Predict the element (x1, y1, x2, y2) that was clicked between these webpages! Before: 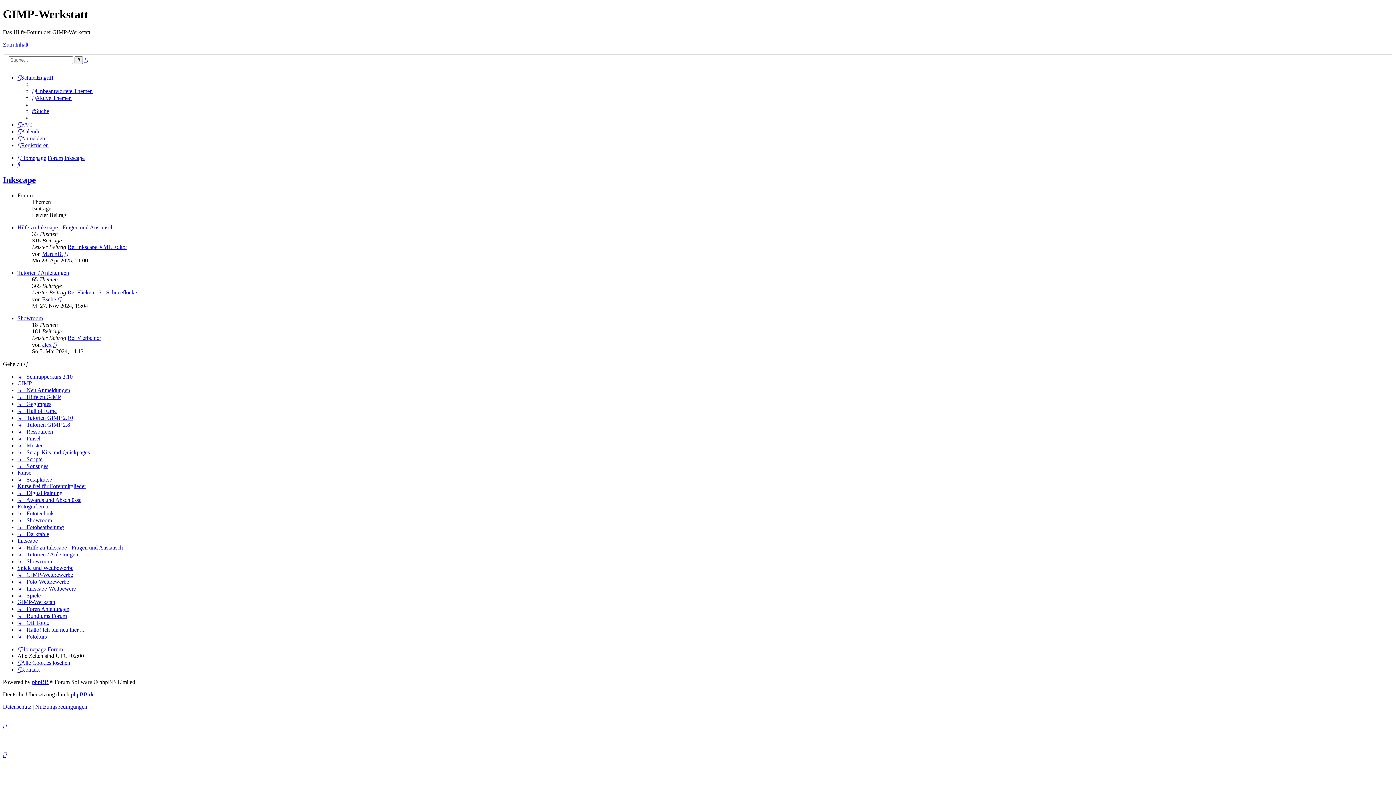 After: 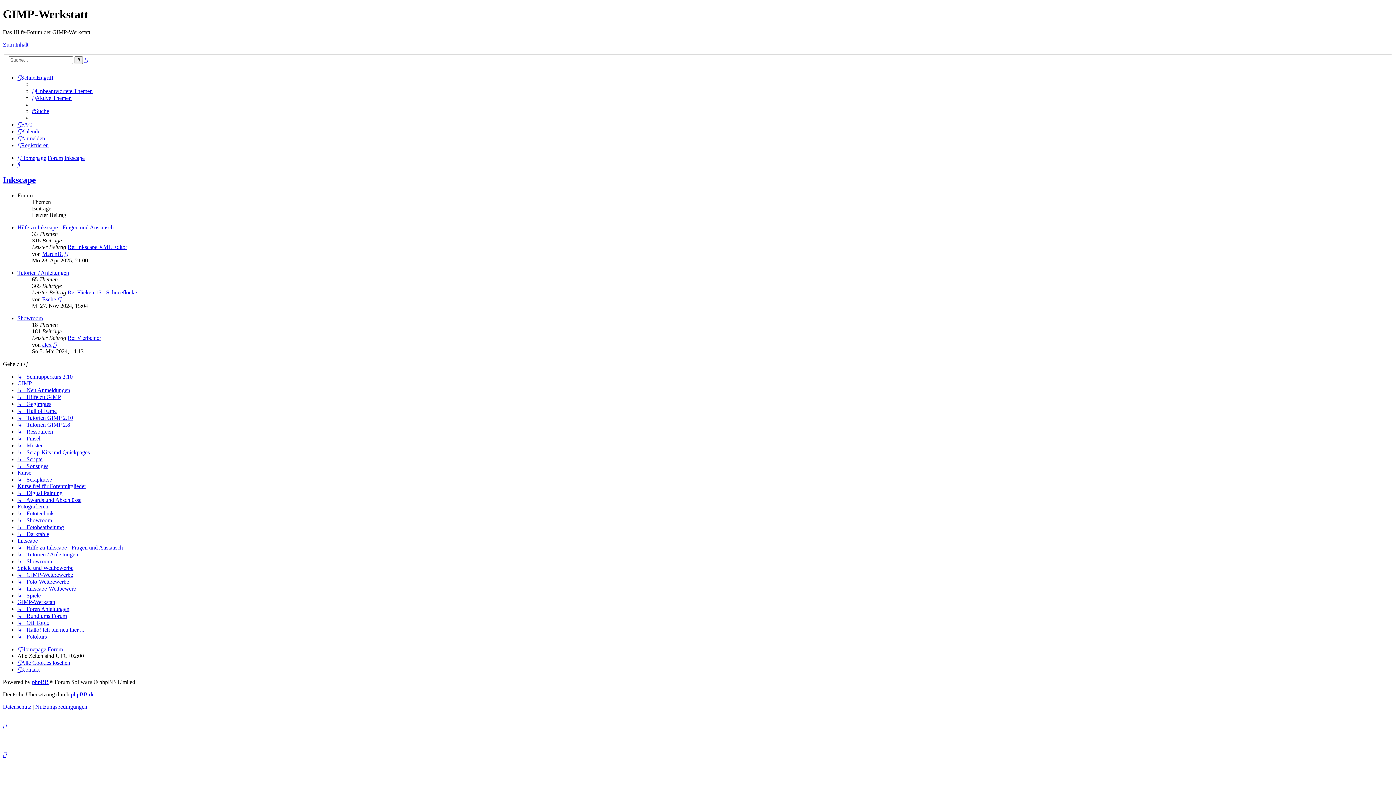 Action: bbox: (2, 41, 28, 47) label: Zum Inhalt